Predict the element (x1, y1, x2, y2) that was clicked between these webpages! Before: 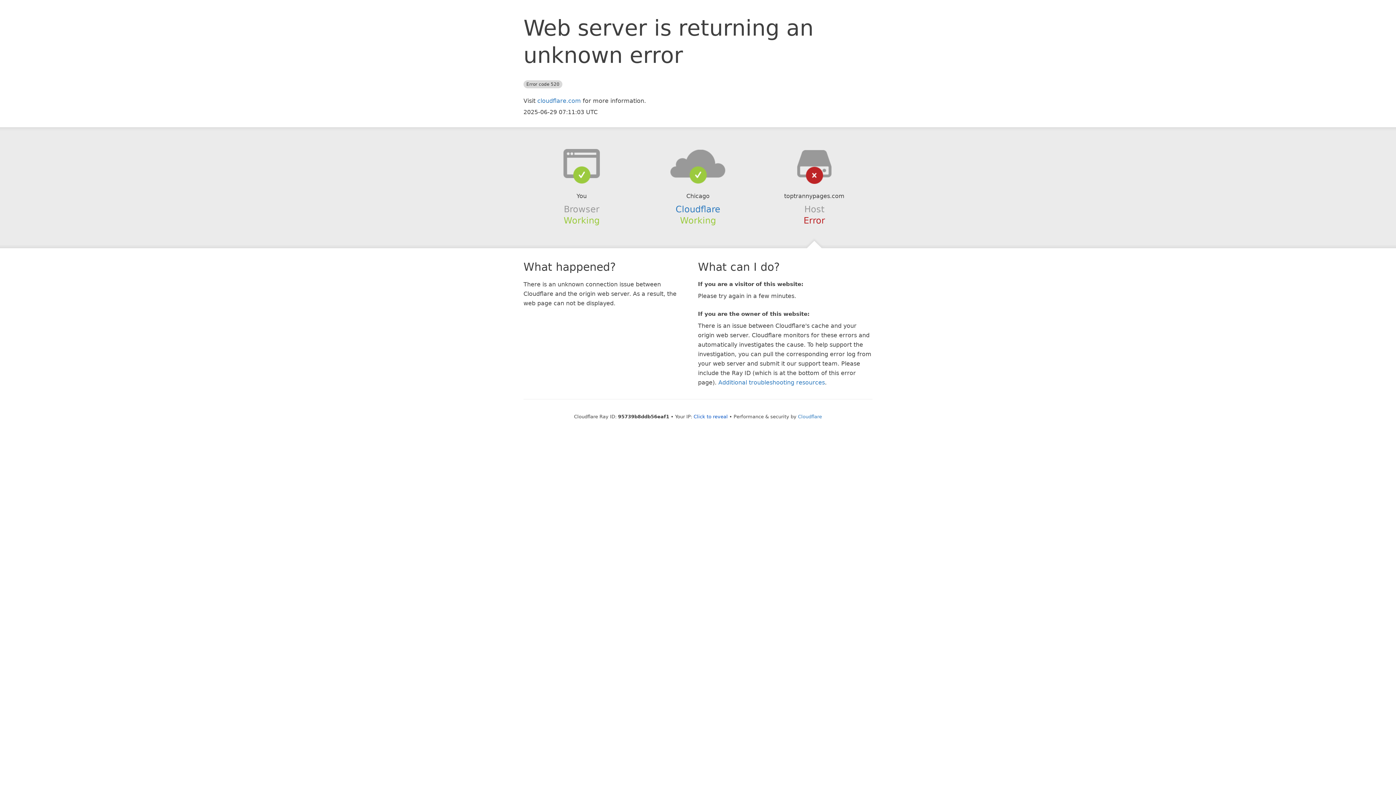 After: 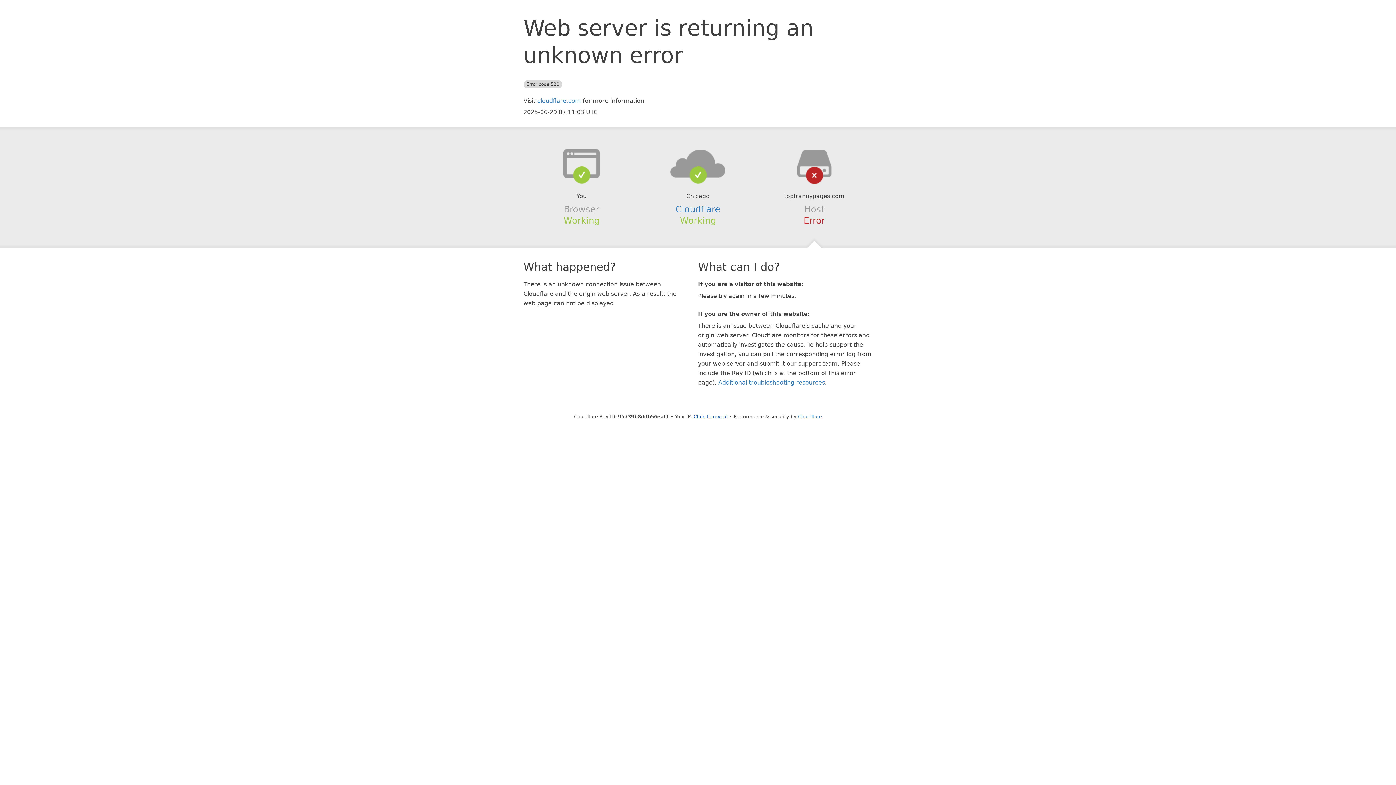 Action: bbox: (639, 148, 756, 178)